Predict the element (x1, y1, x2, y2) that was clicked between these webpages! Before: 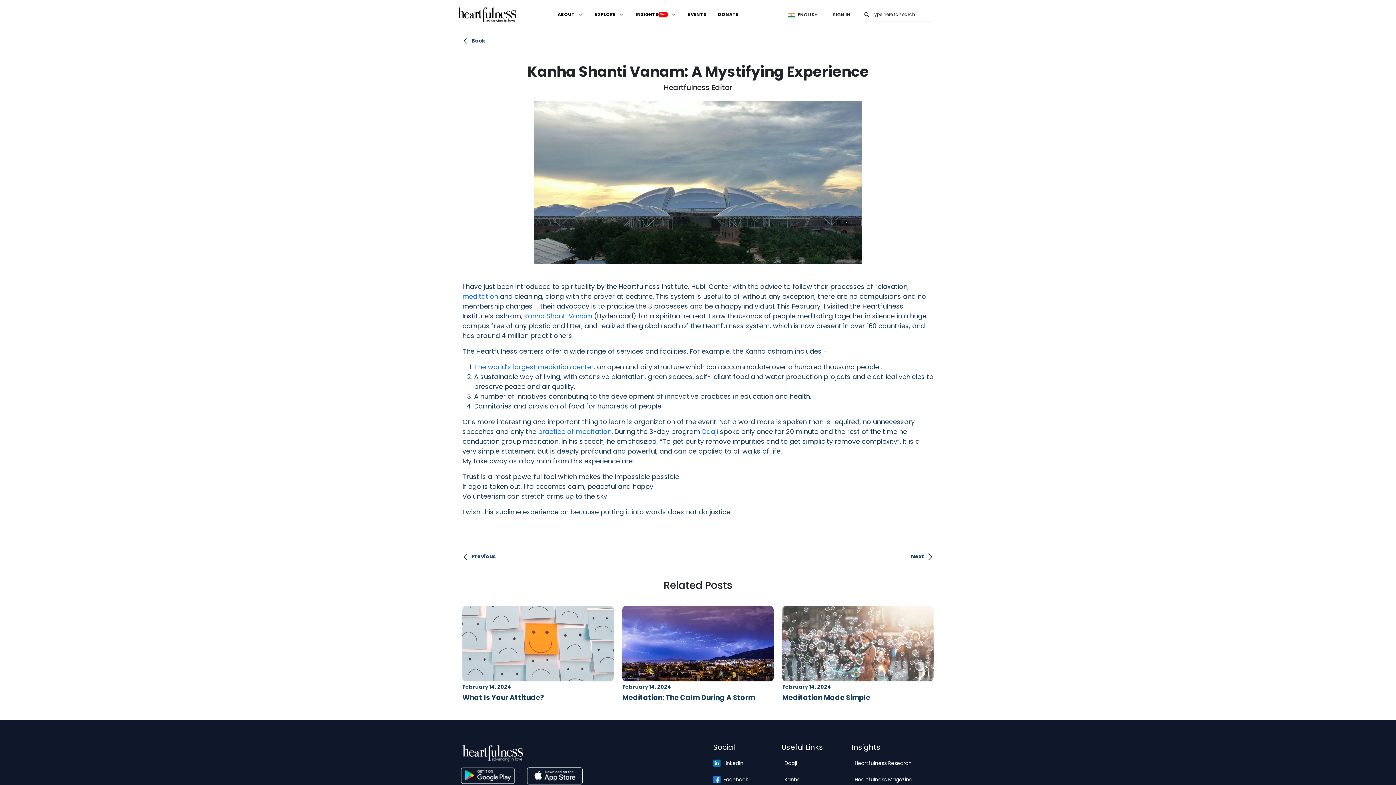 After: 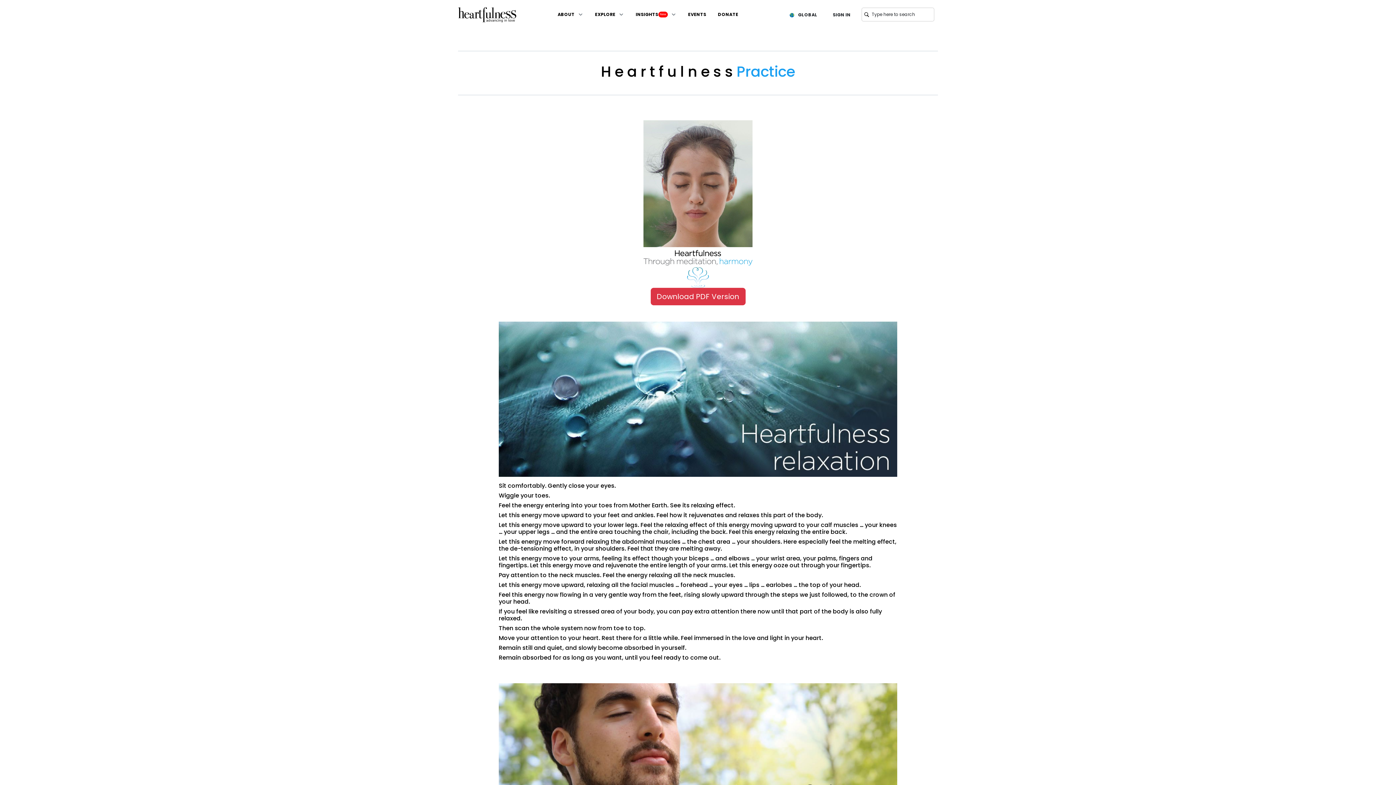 Action: bbox: (538, 427, 611, 436) label: practice of meditation